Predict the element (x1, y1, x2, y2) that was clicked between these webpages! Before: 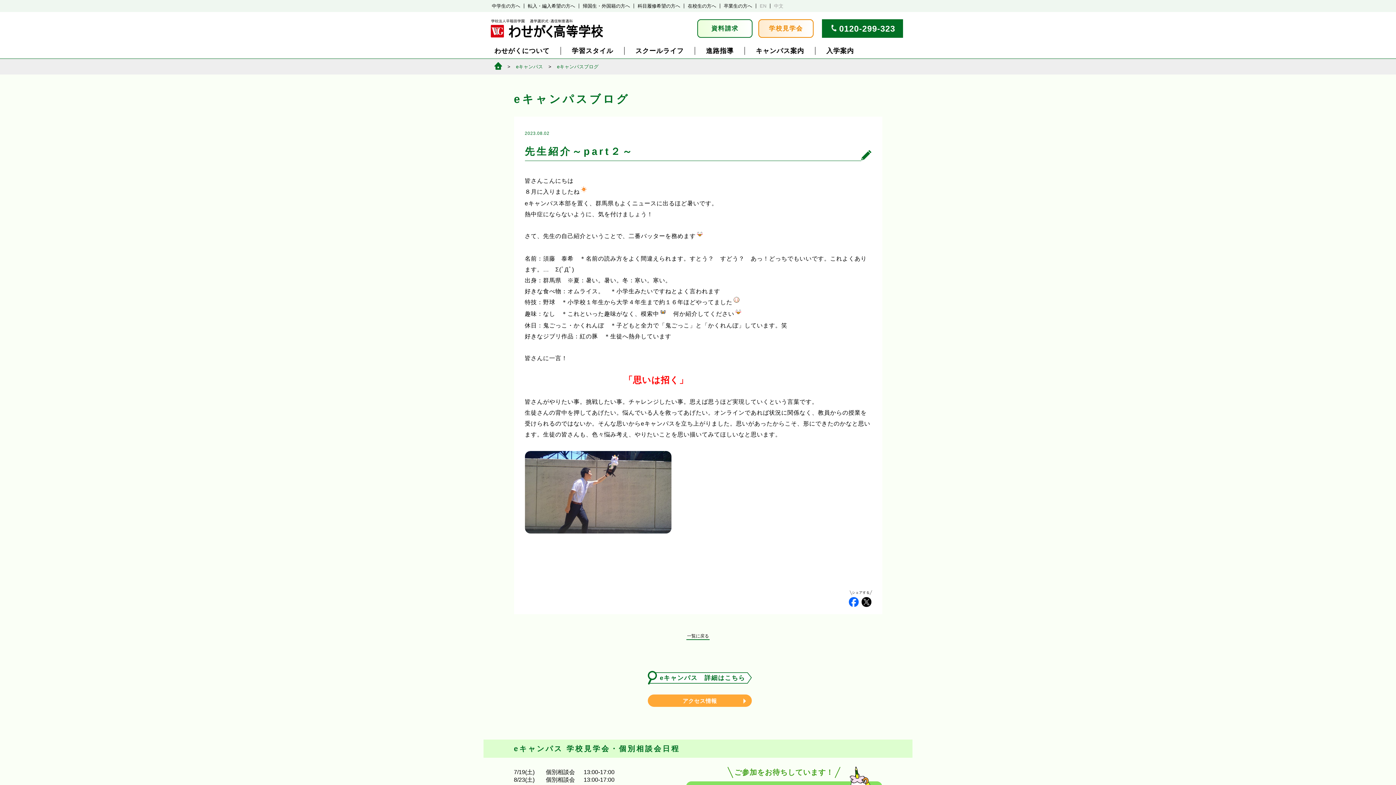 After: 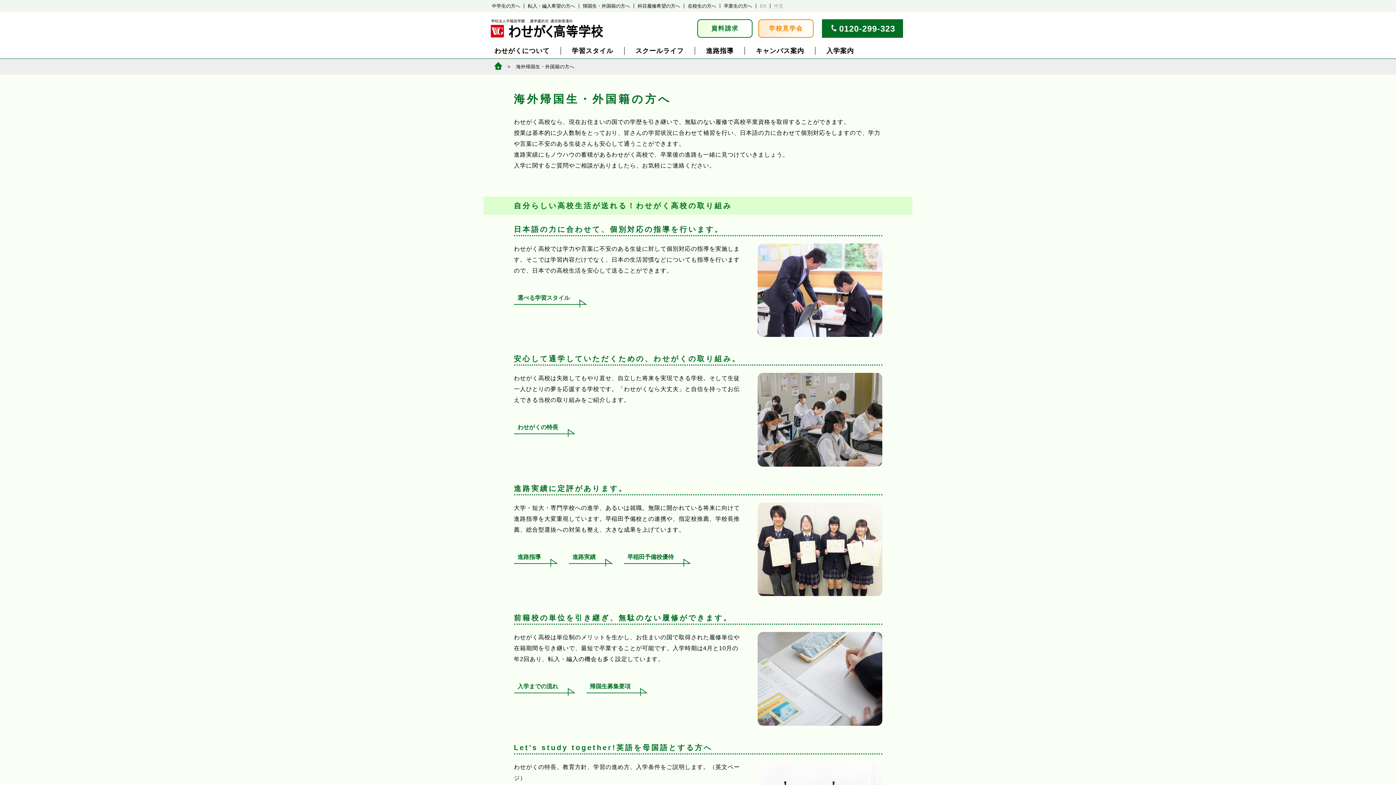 Action: bbox: (582, 3, 630, 8) label: 帰国生・外国籍の方へ